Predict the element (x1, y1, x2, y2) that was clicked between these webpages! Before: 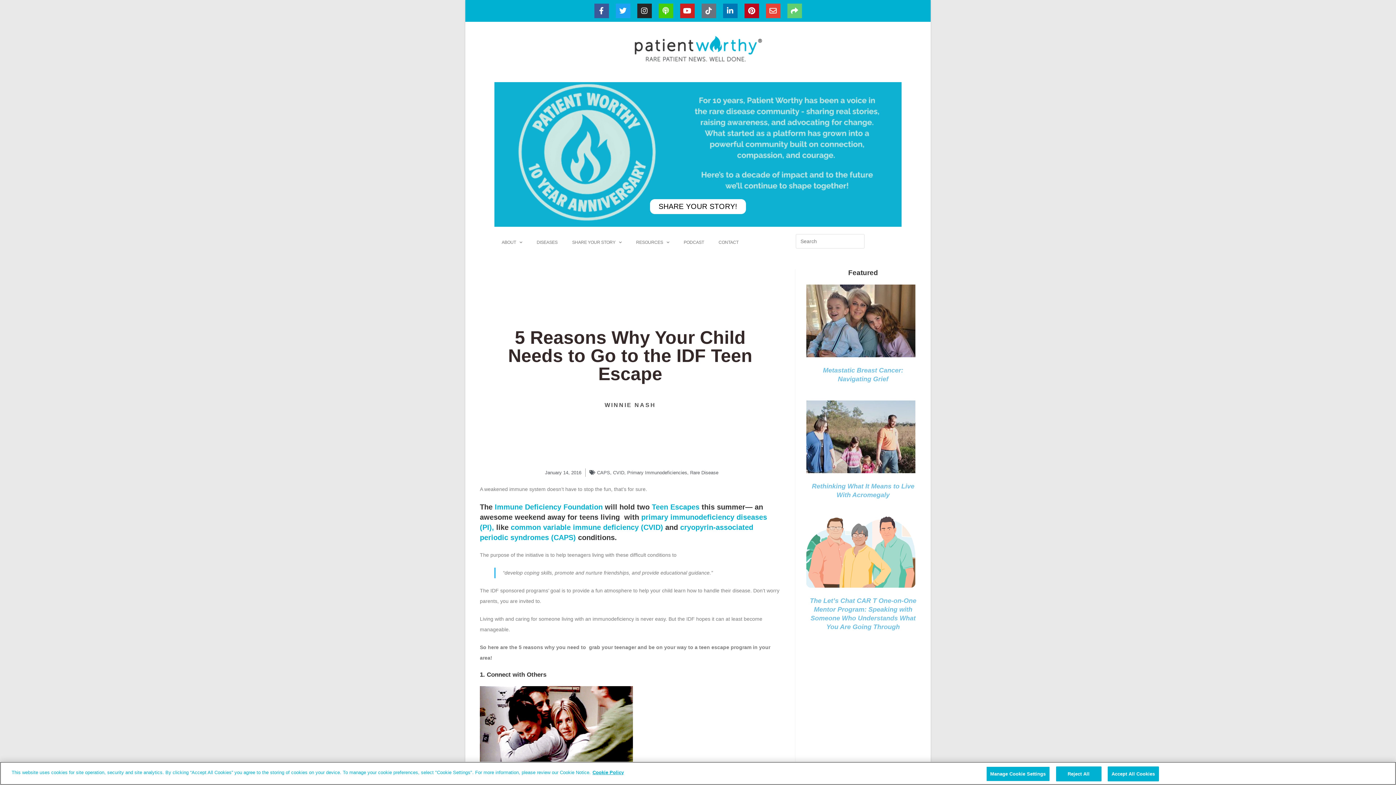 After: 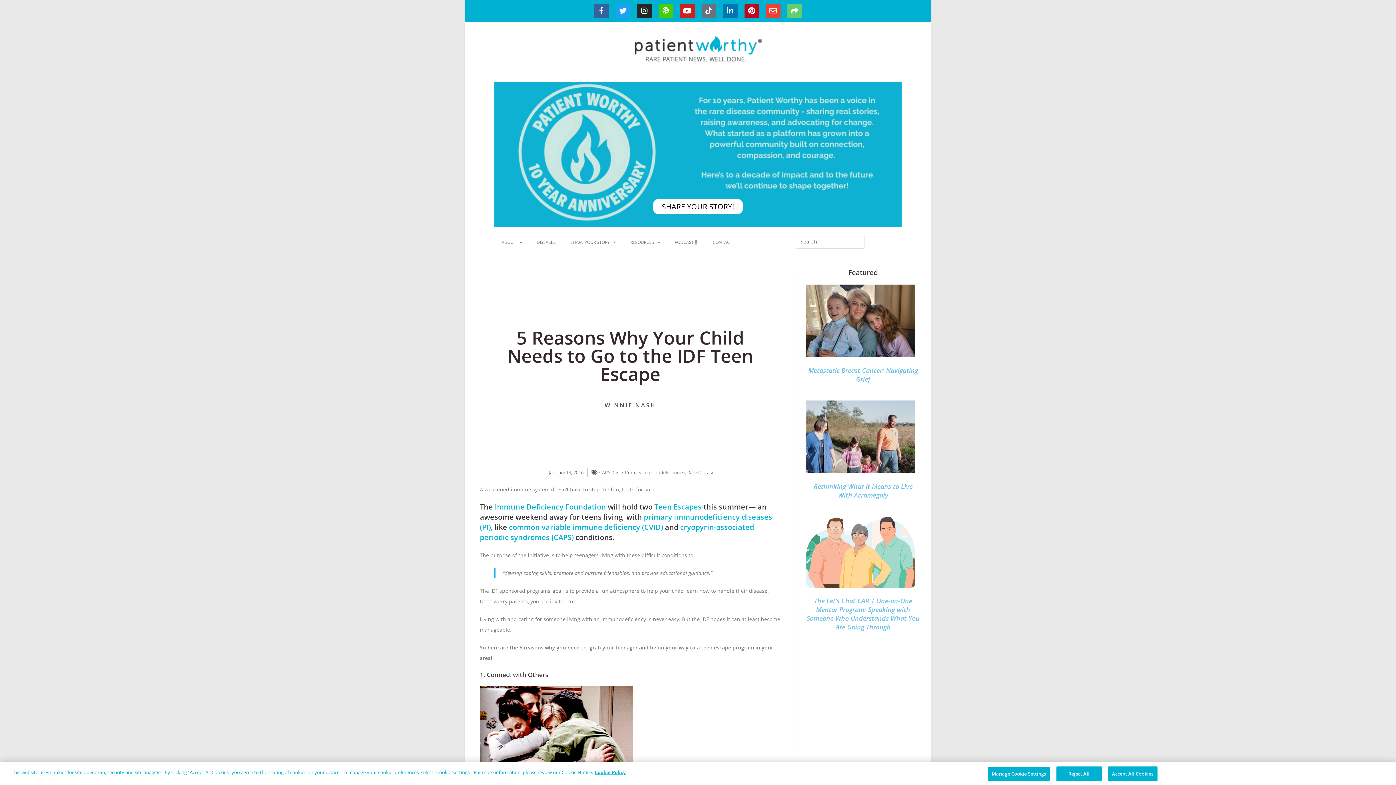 Action: bbox: (594, 3, 608, 18) label: Facebook-f